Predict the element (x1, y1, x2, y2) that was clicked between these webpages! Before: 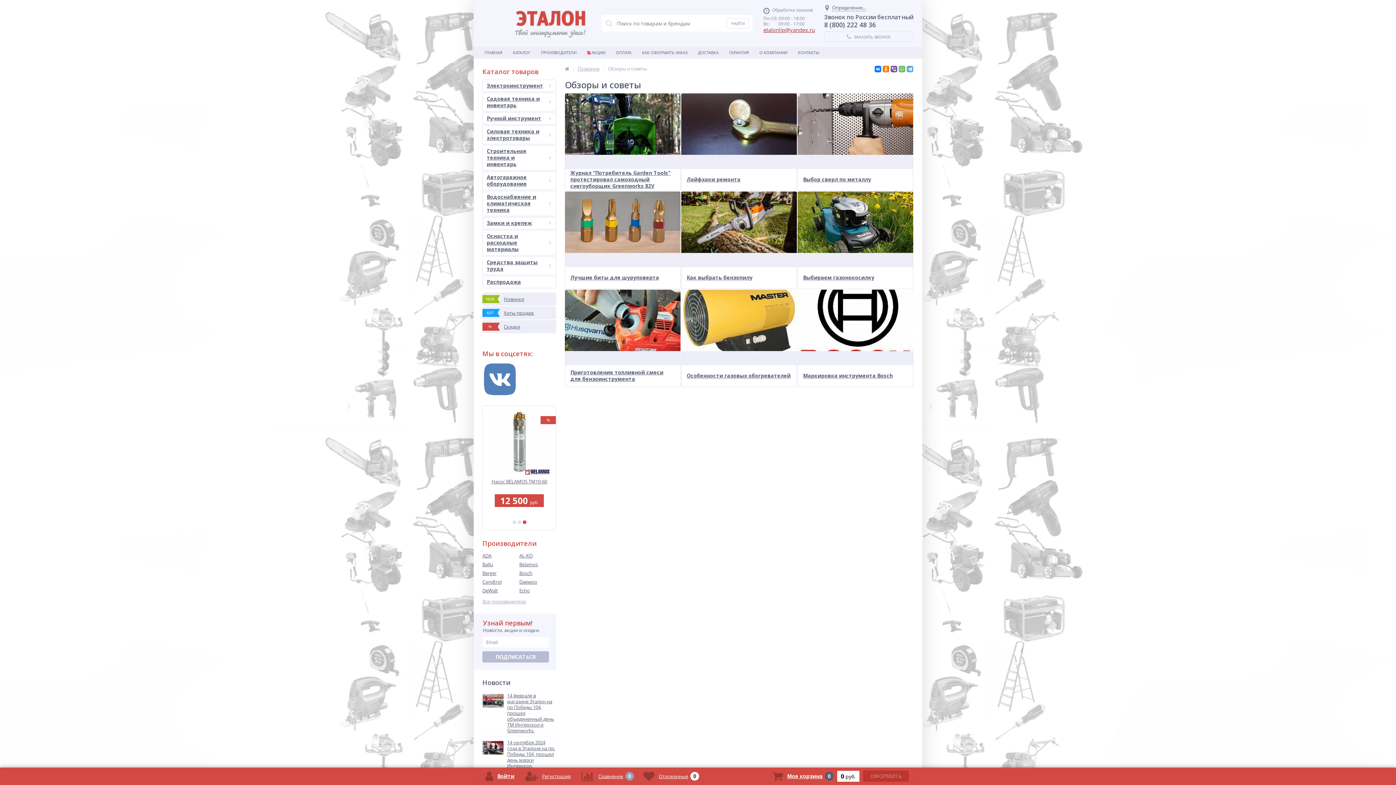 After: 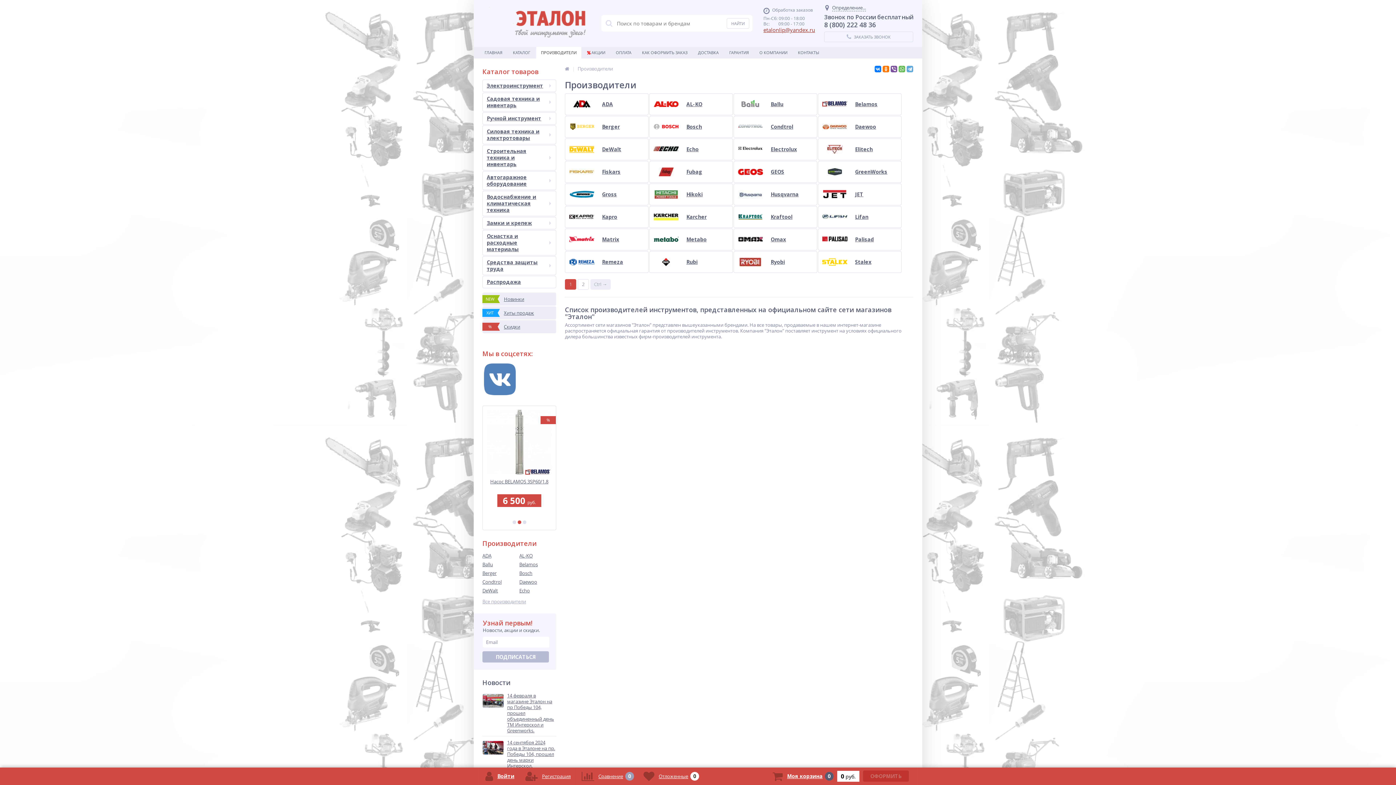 Action: label: ПРОИЗВОДИТЕЛИ bbox: (536, 46, 581, 58)